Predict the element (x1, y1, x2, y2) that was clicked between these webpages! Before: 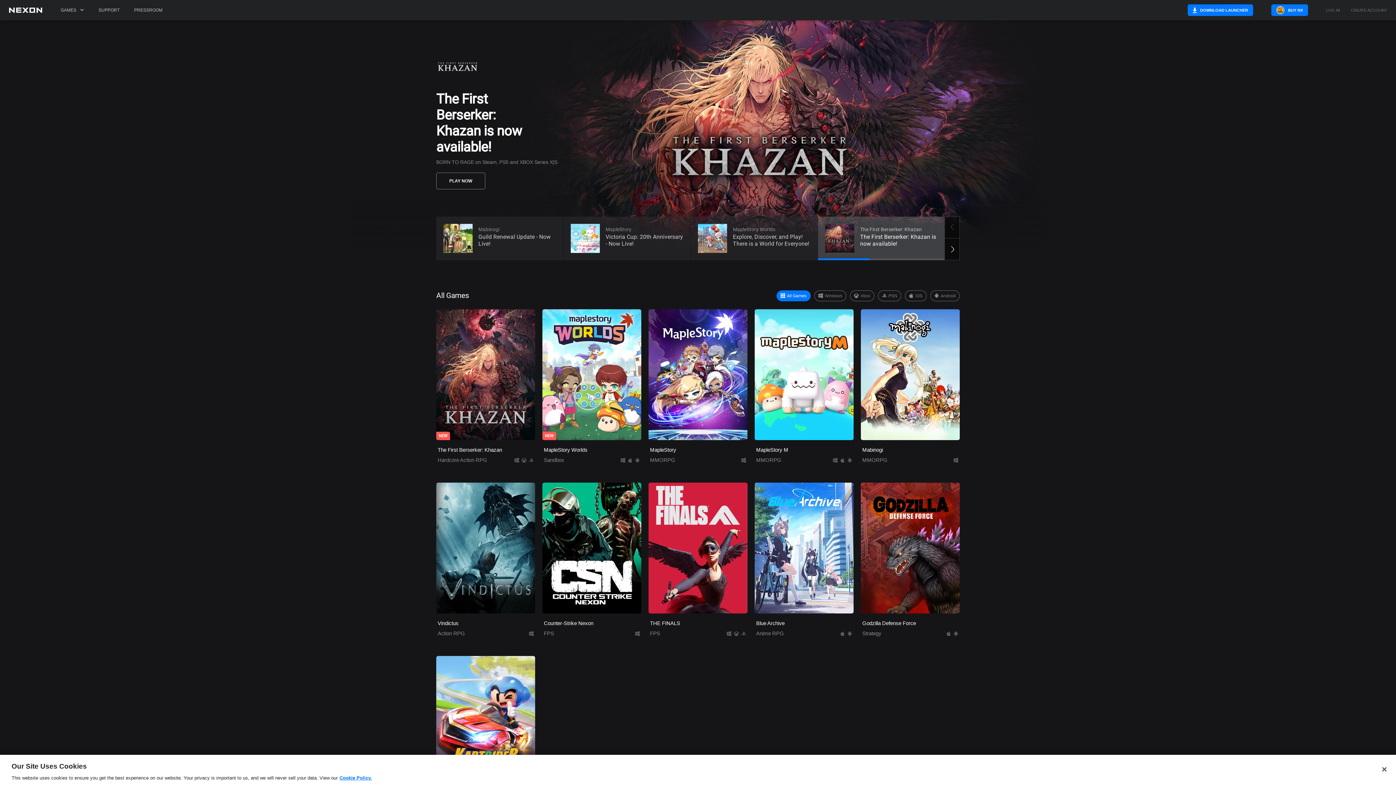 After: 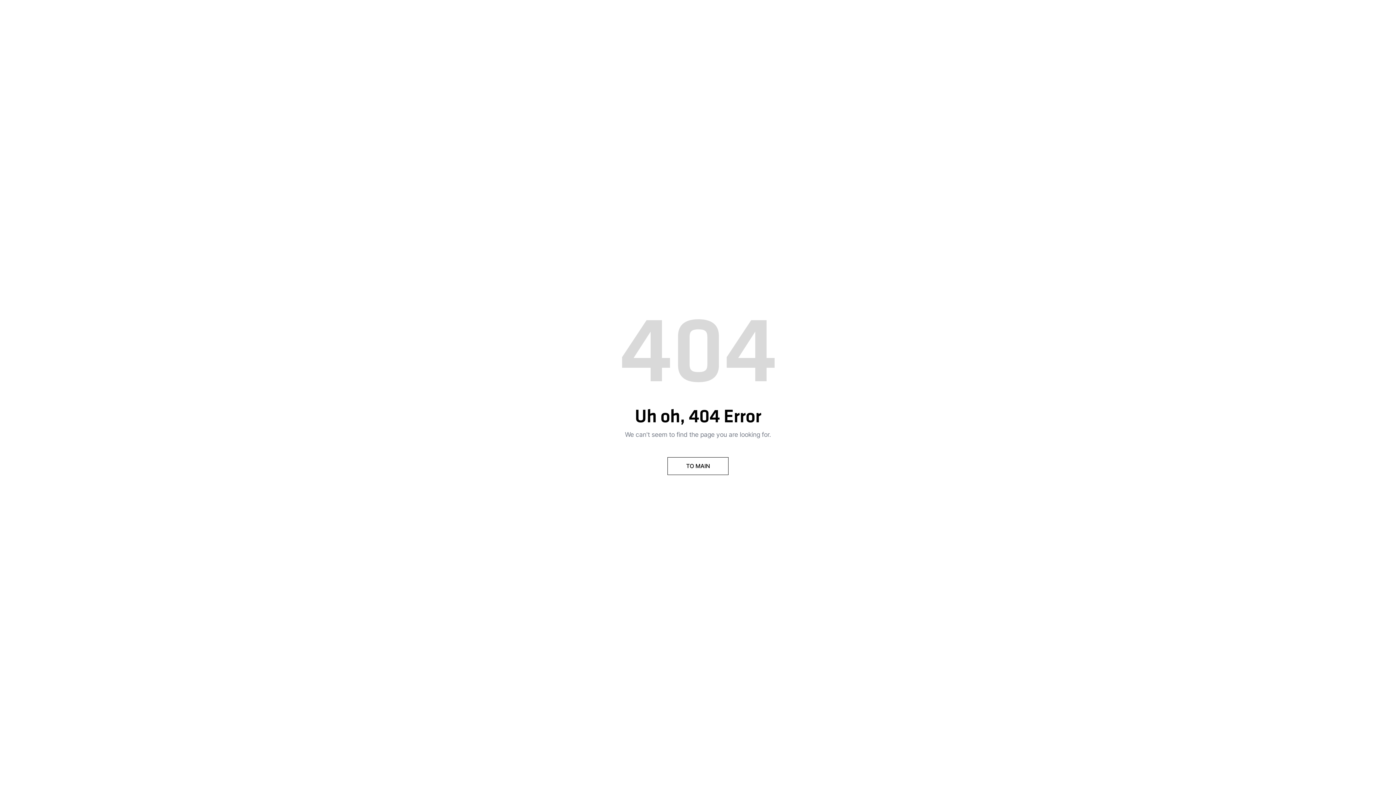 Action: label: PRESSROOM bbox: (130, 0, 166, 20)